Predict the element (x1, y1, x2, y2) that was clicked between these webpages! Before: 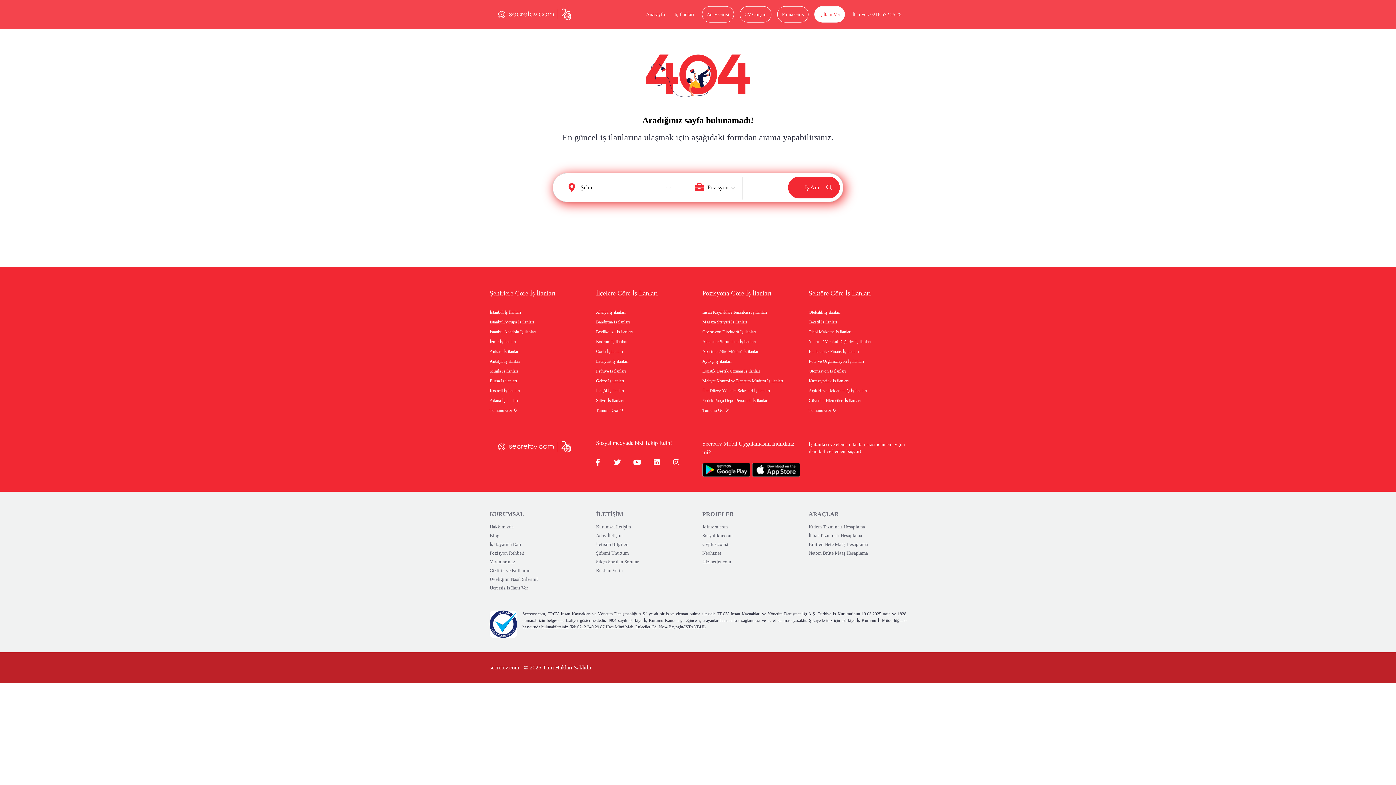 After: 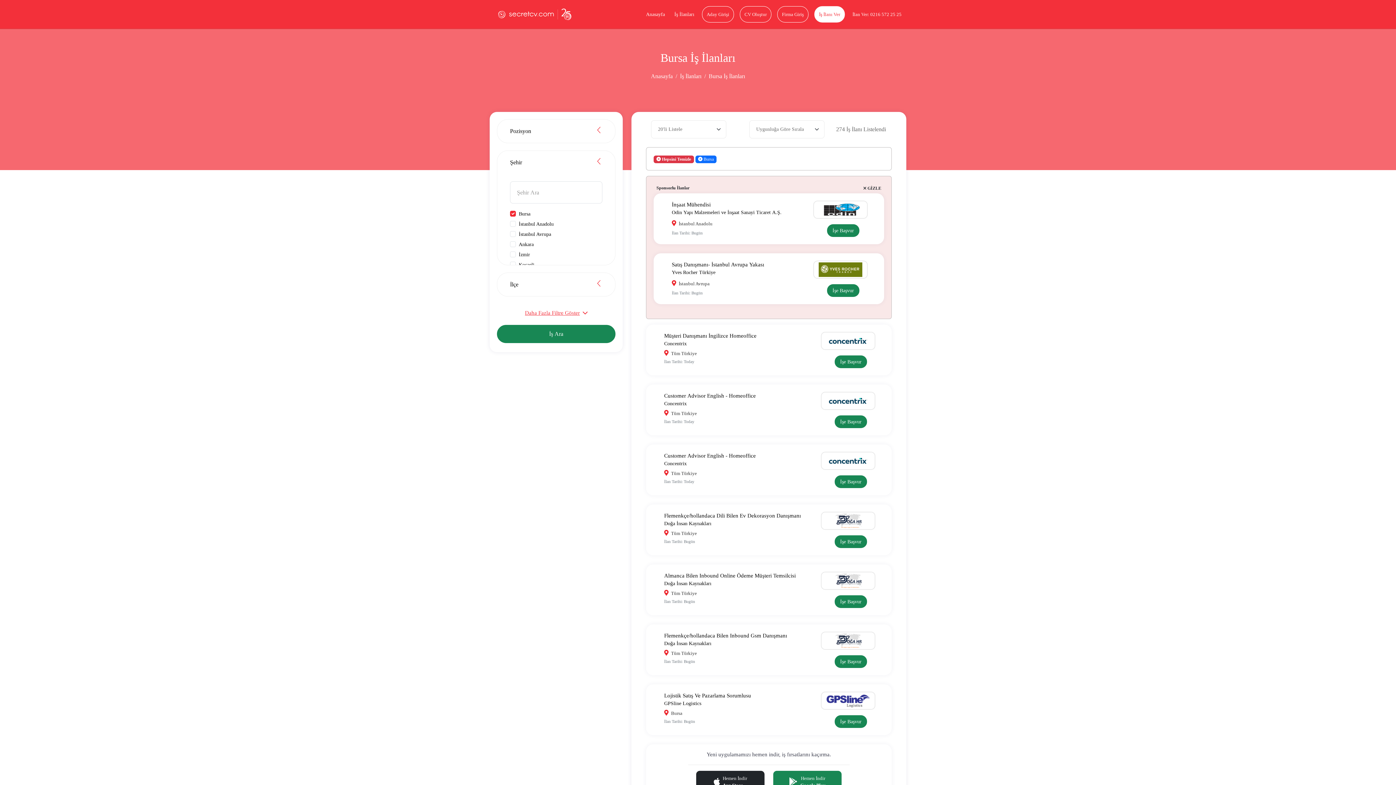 Action: label: Bursa İş ilanları bbox: (489, 377, 517, 384)